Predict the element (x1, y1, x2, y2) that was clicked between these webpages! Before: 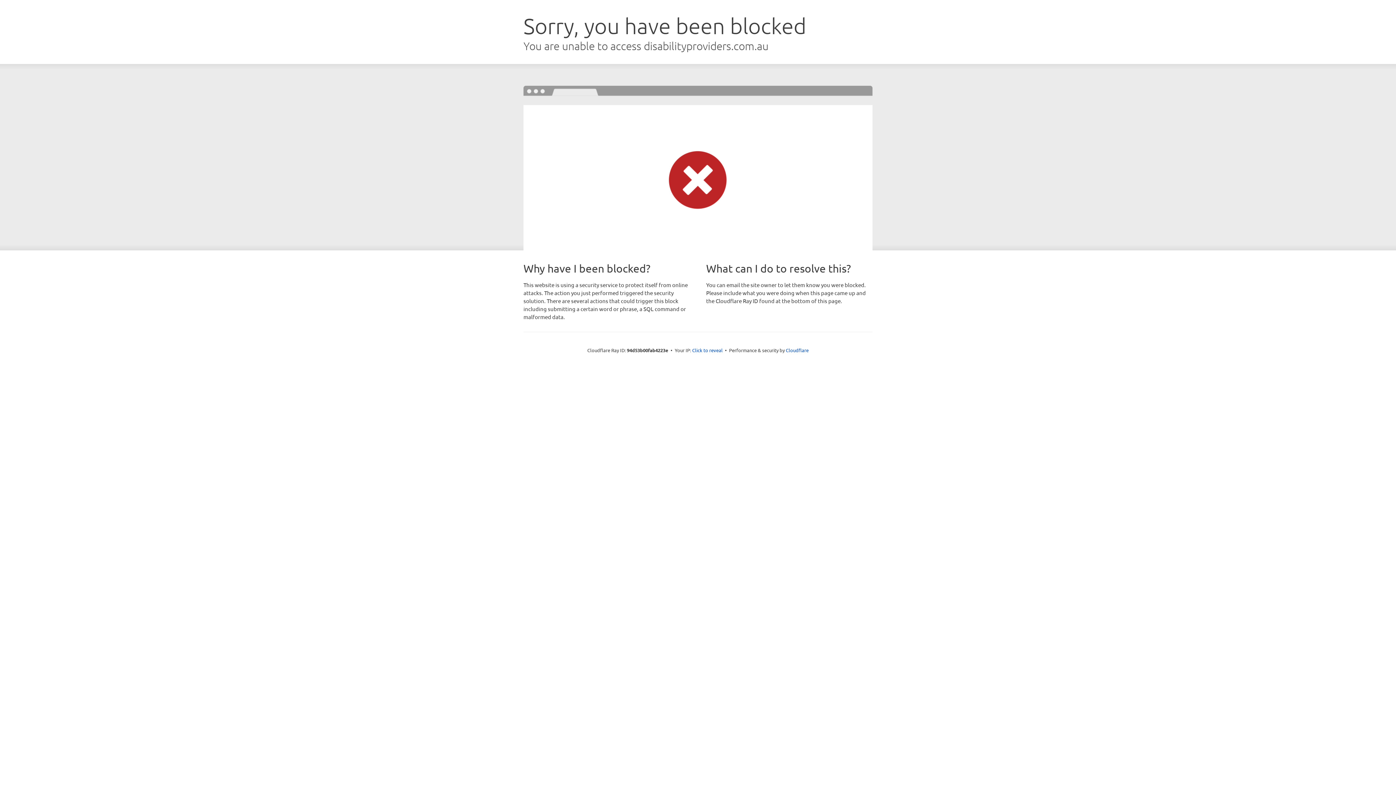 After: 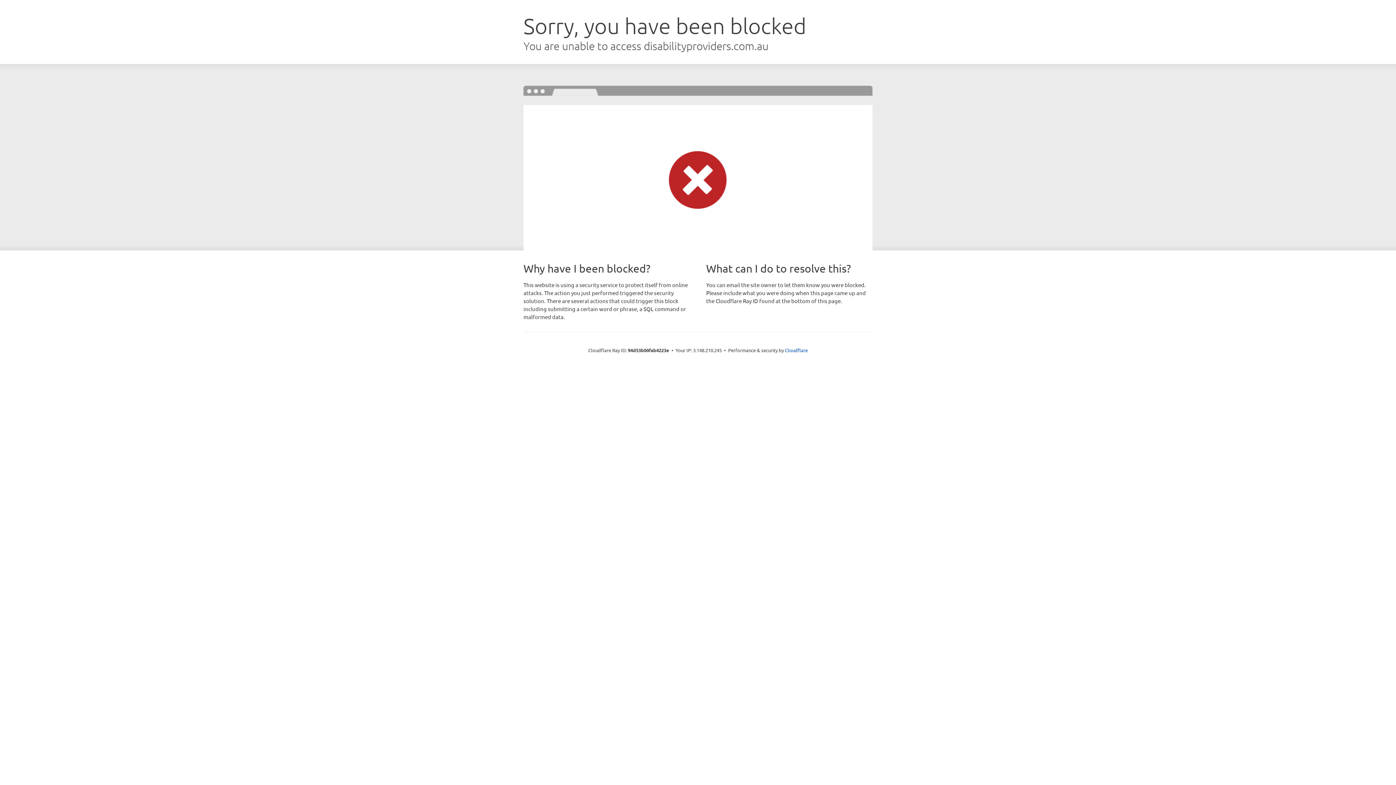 Action: bbox: (692, 346, 722, 353) label: Click to reveal